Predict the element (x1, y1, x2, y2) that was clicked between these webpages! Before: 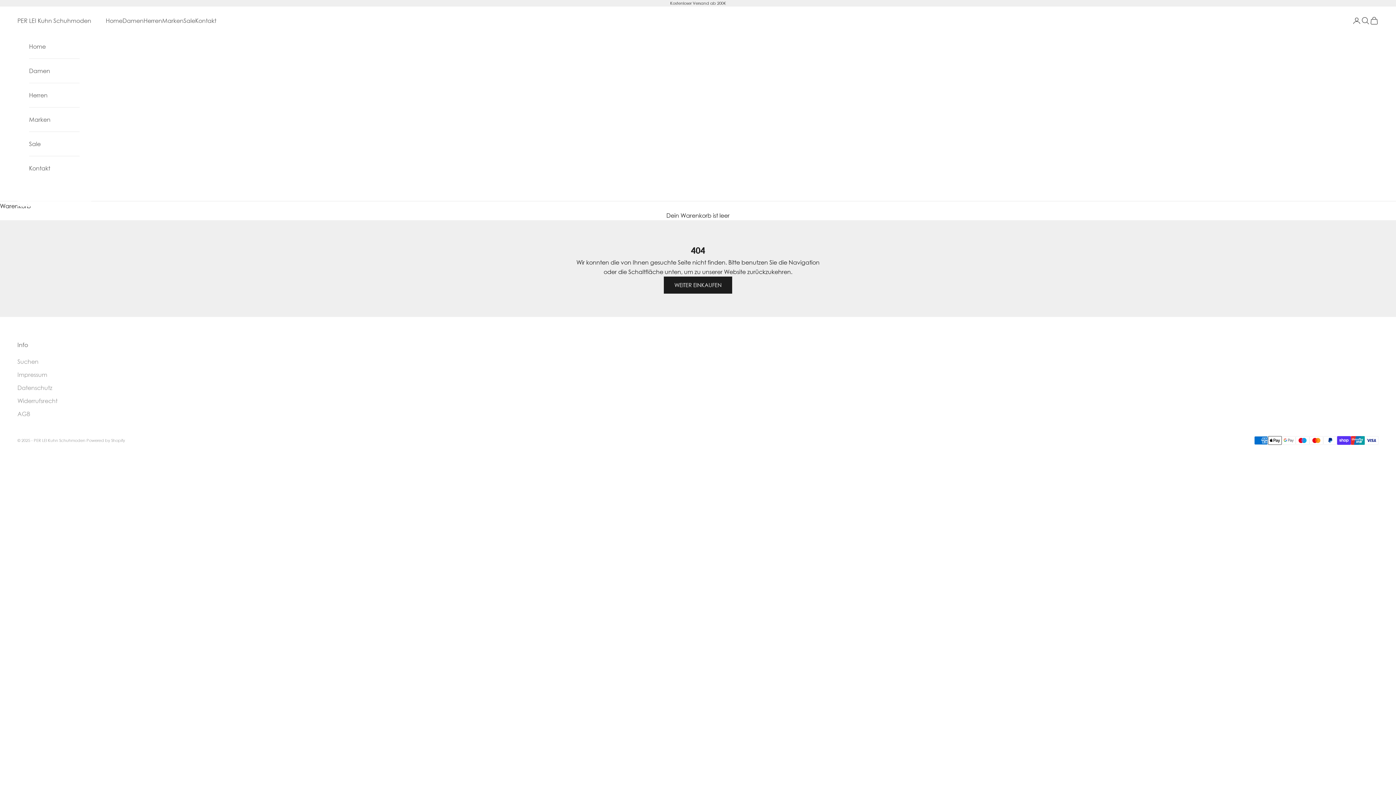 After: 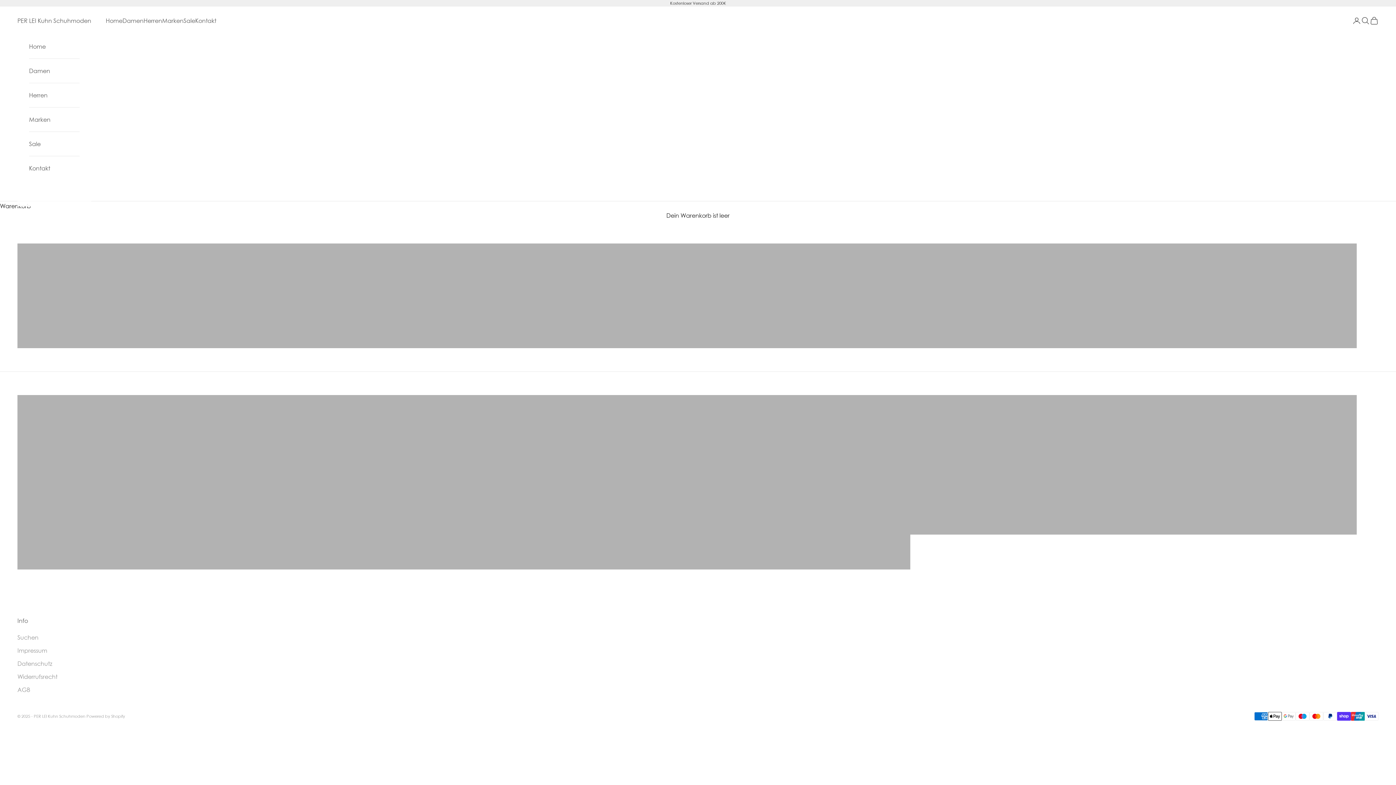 Action: label: Damen bbox: (122, 15, 143, 25)